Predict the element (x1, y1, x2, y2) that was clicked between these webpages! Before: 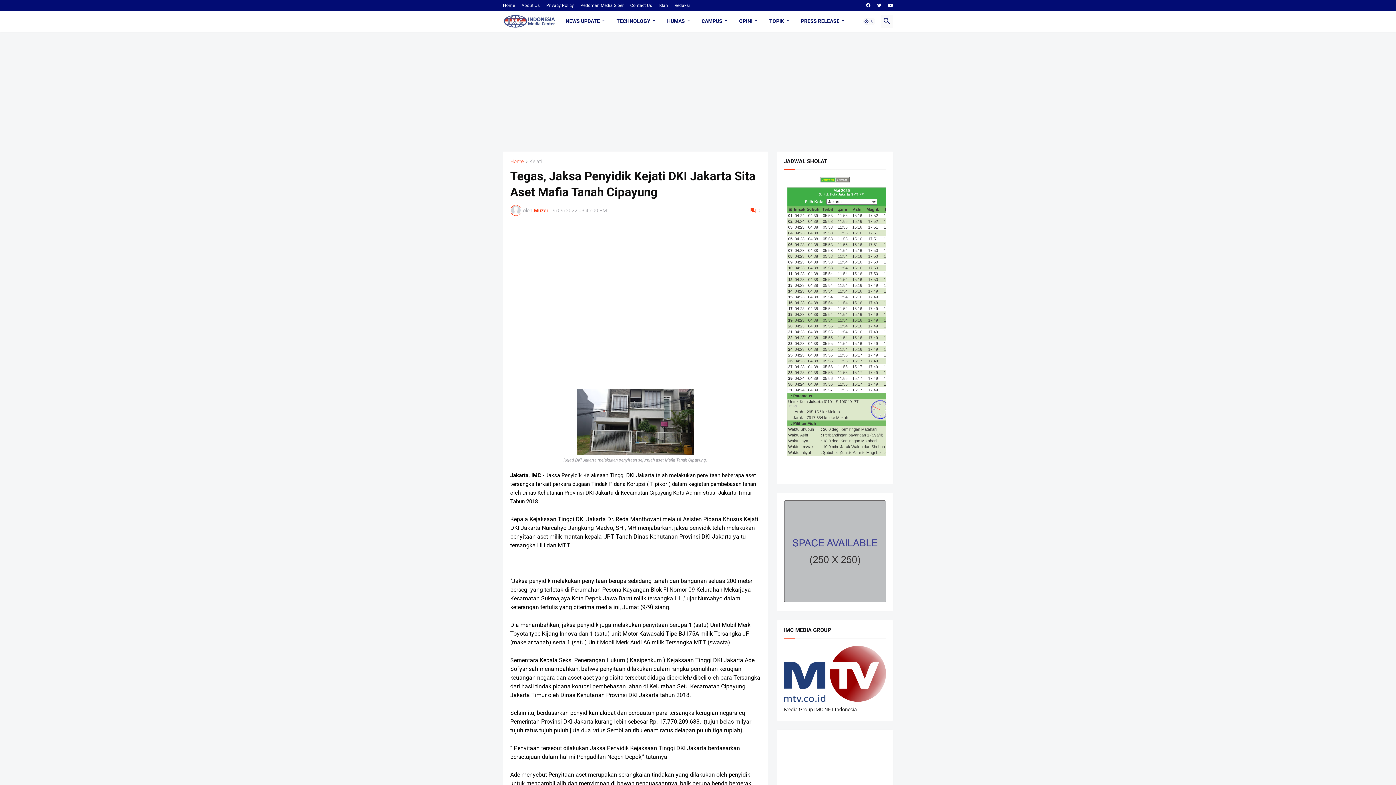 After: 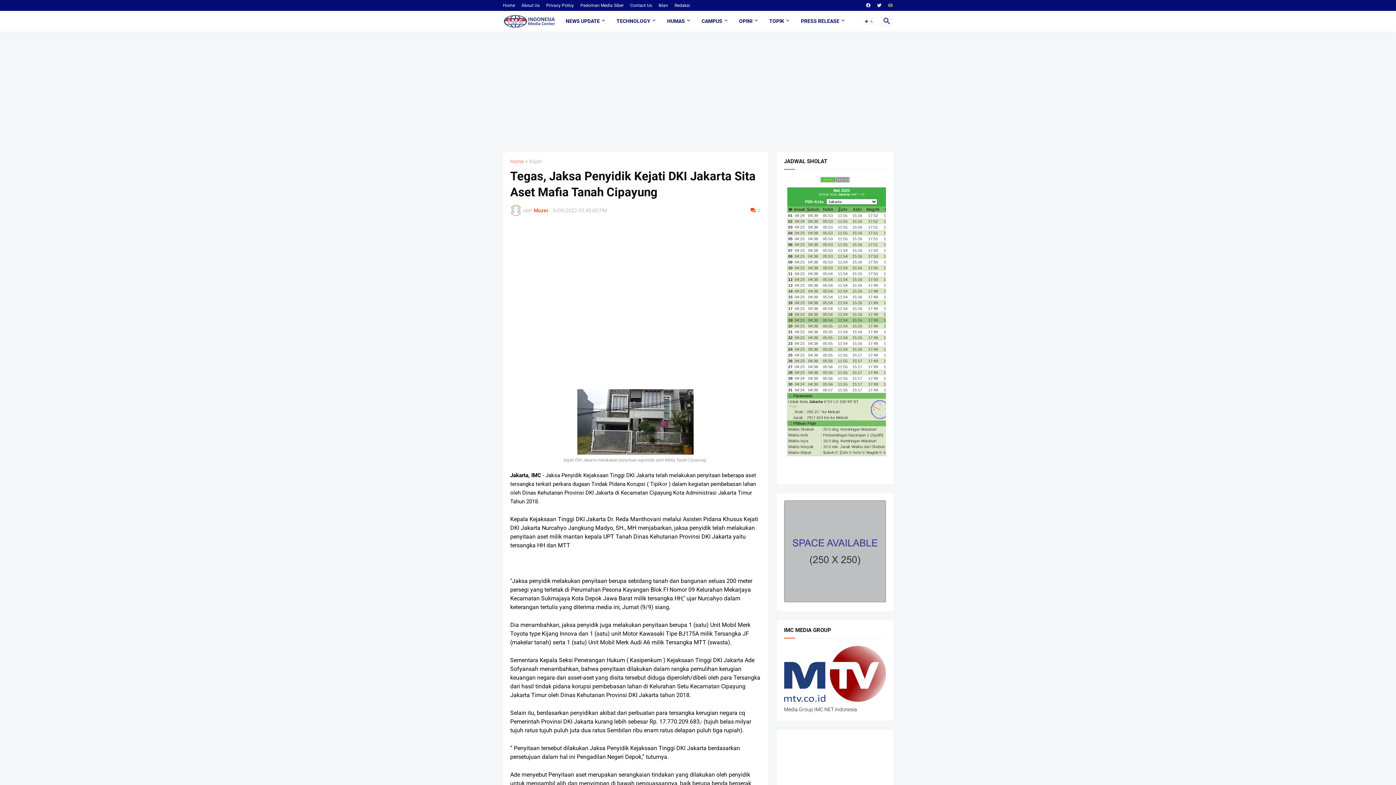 Action: bbox: (888, 0, 893, 10)